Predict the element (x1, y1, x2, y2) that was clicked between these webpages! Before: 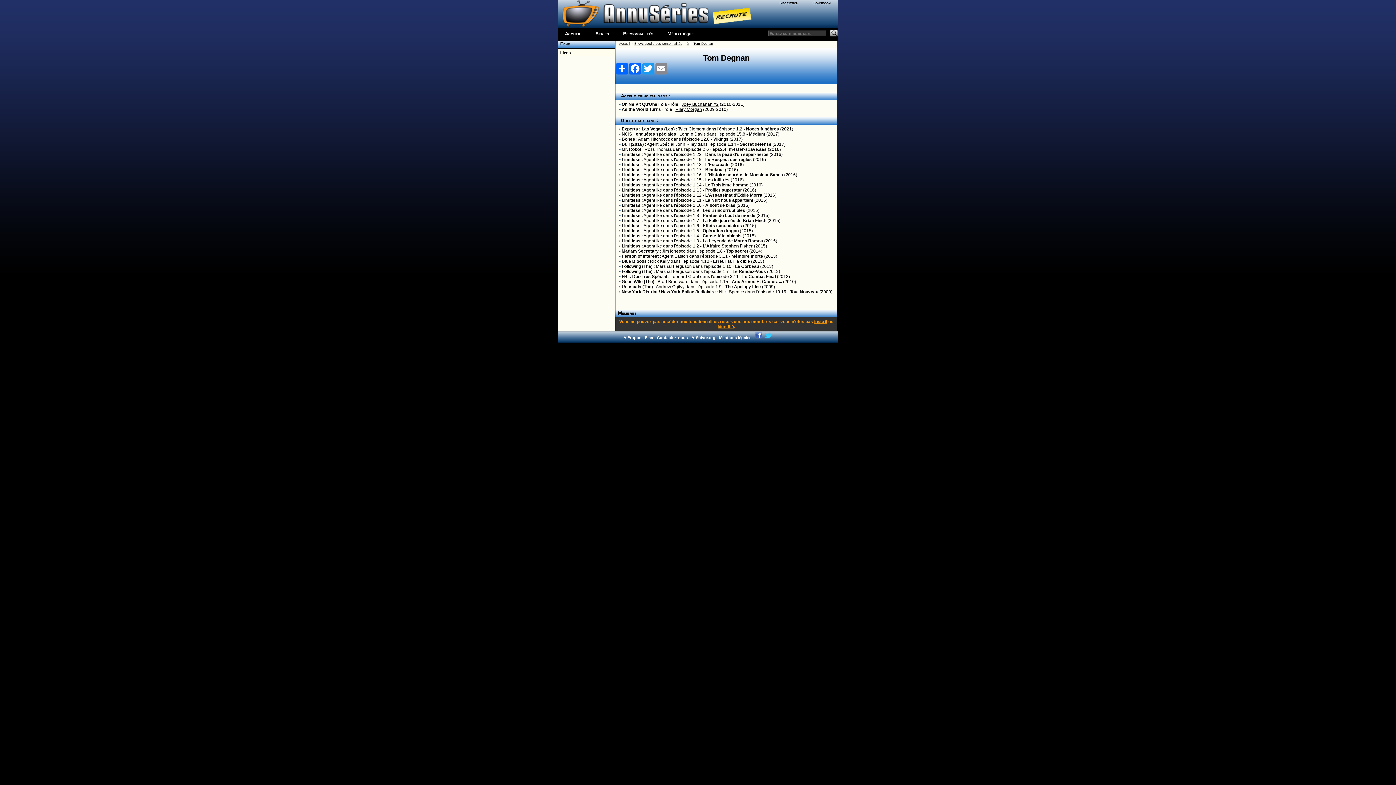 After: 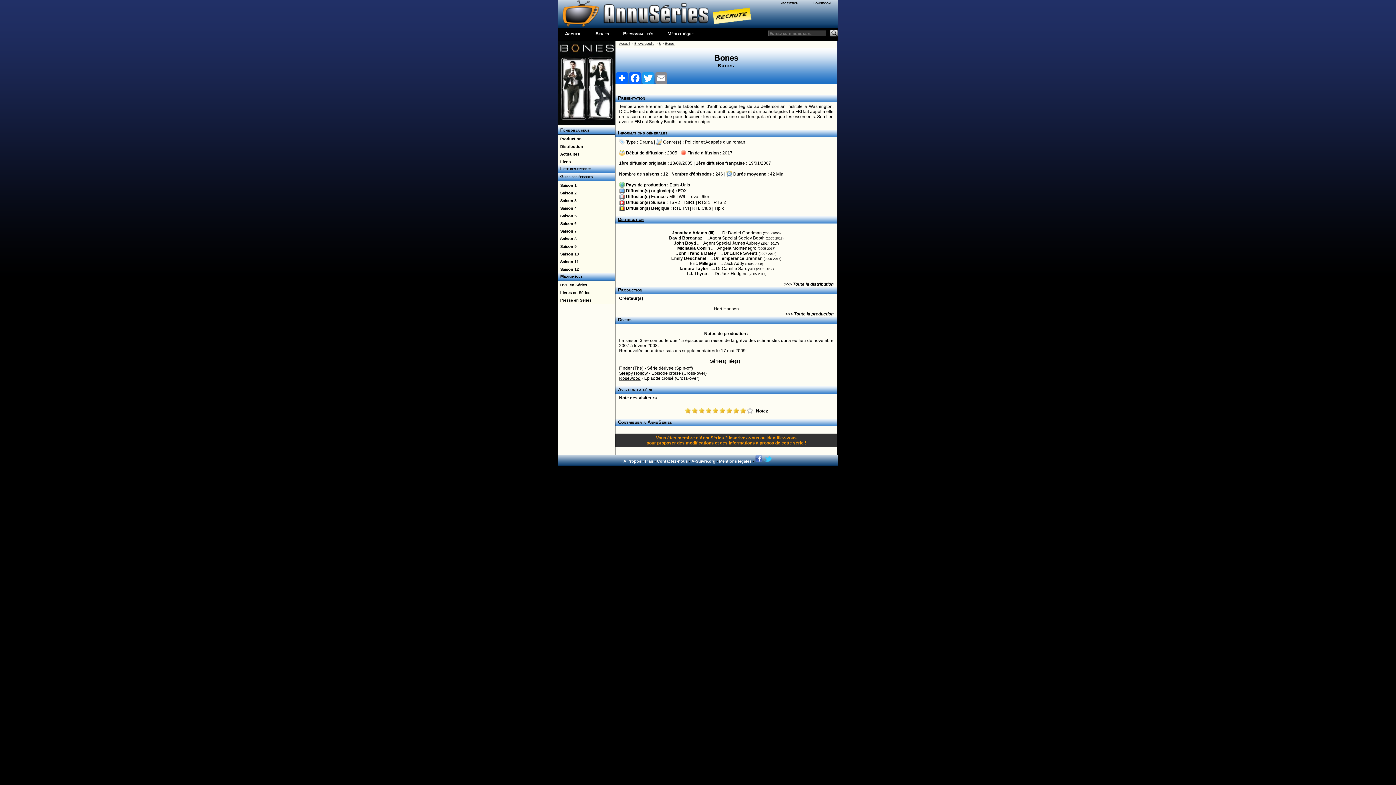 Action: label: Bones bbox: (621, 136, 635, 141)